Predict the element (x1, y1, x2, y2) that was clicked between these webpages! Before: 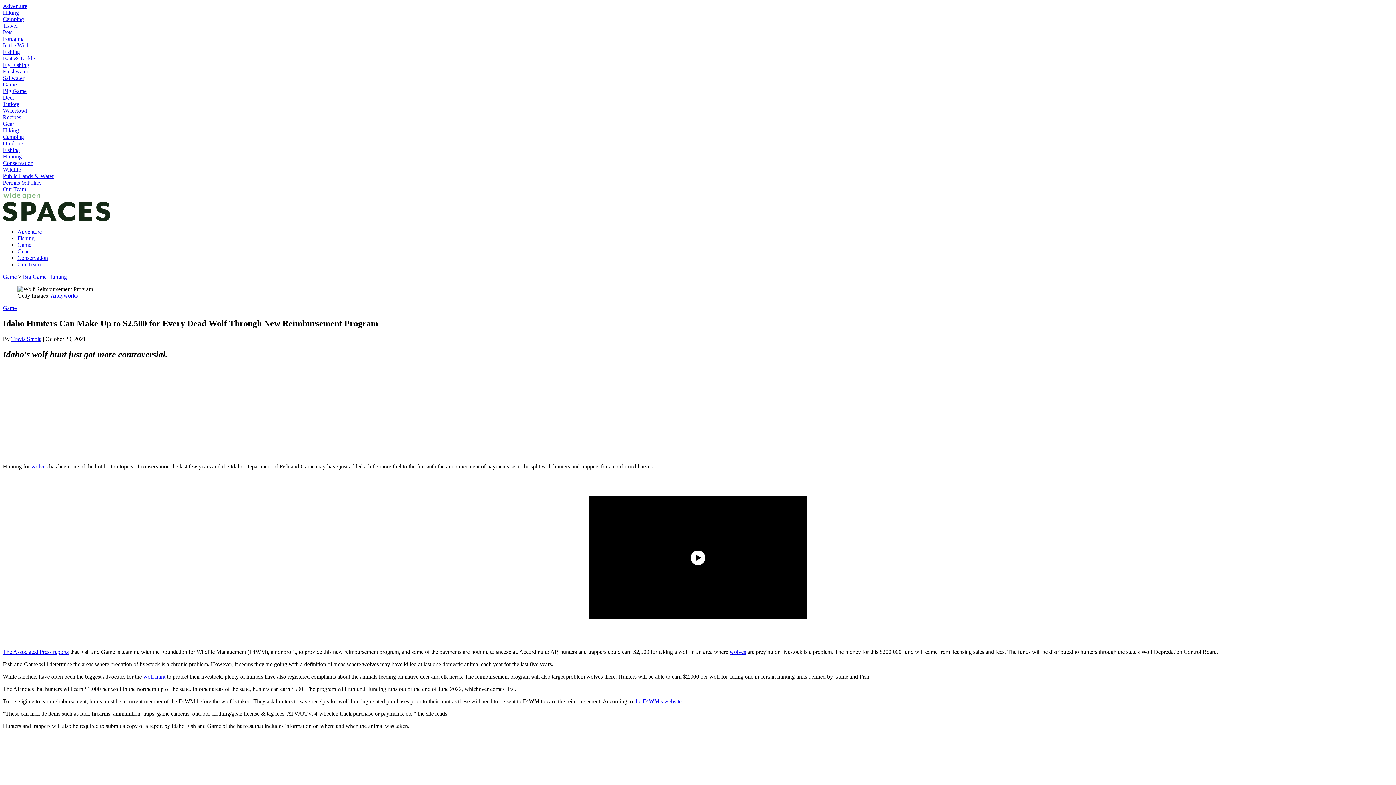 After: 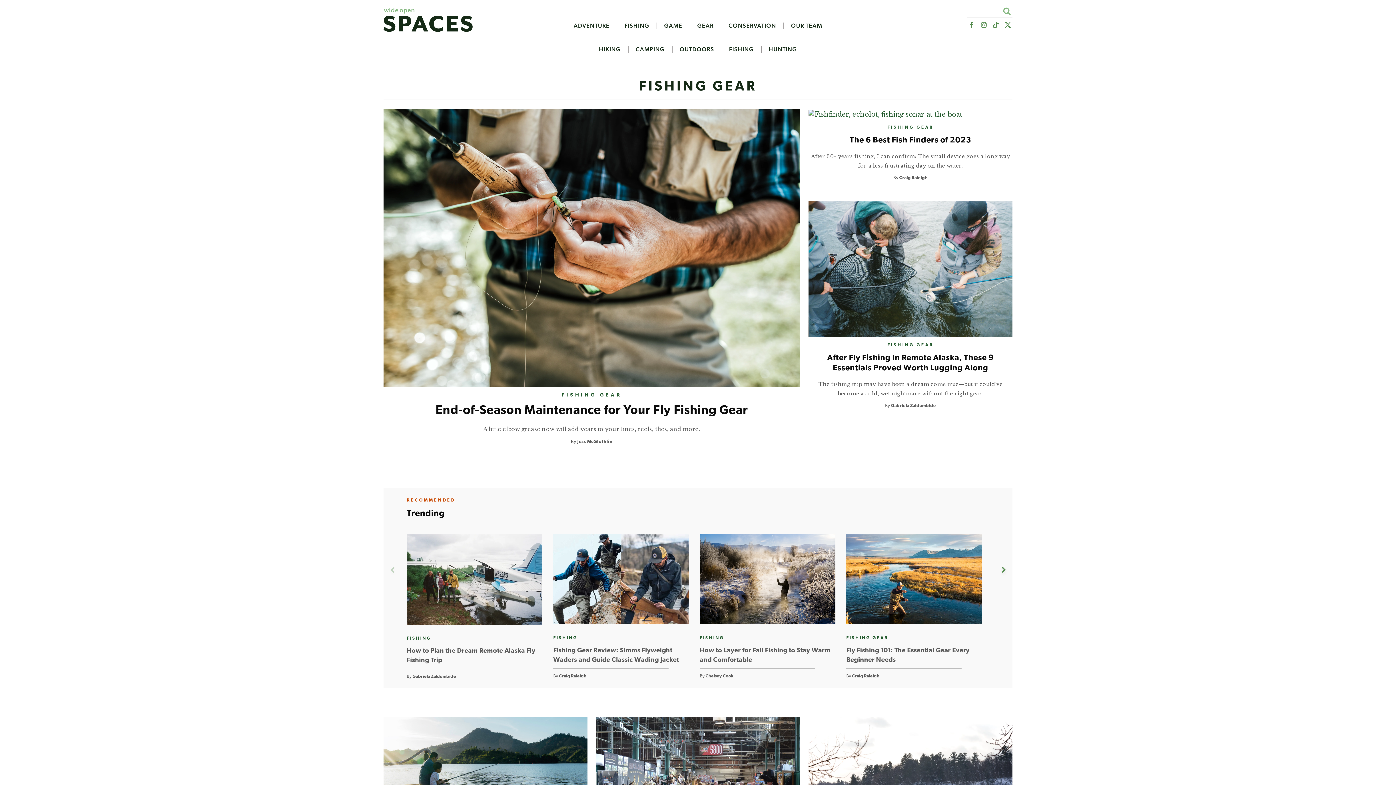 Action: label: Fishing bbox: (2, 146, 20, 153)